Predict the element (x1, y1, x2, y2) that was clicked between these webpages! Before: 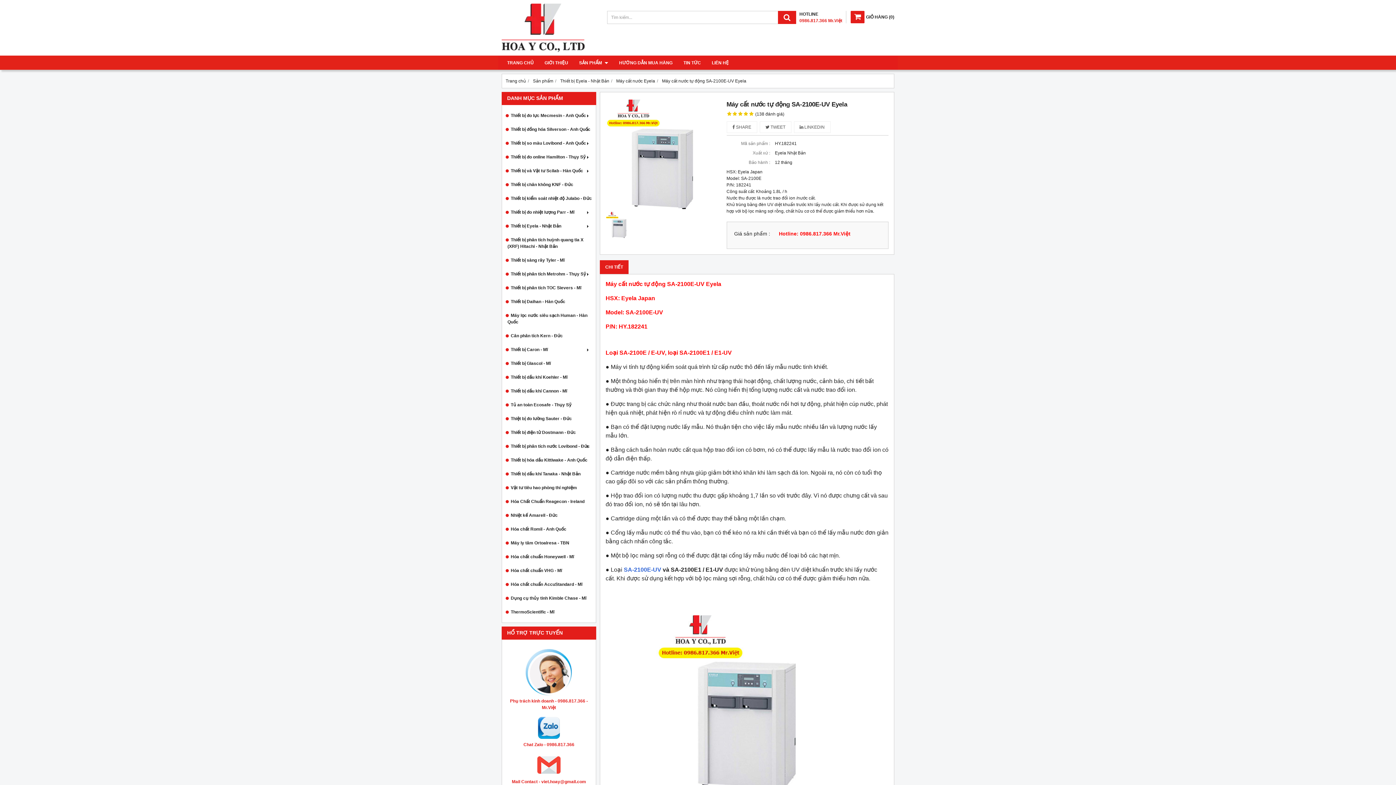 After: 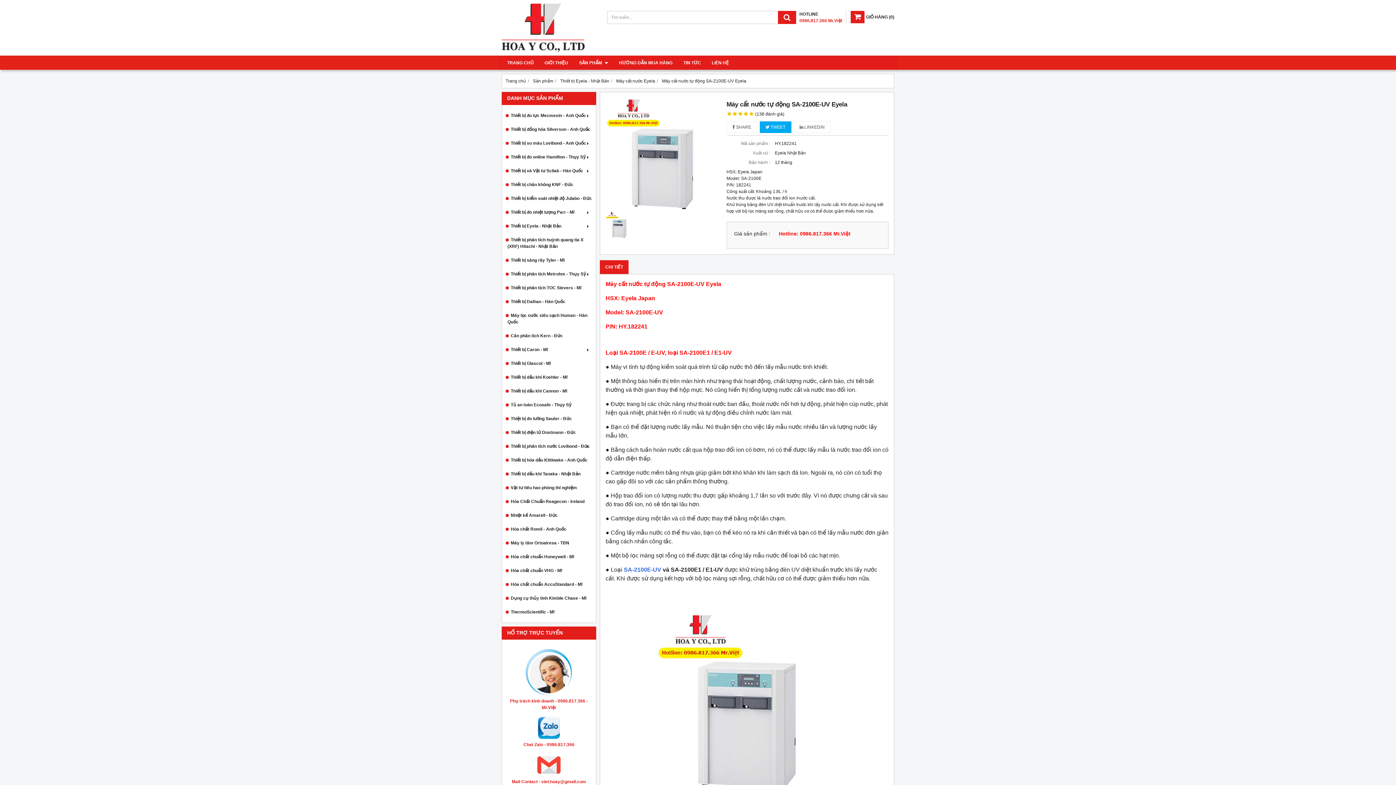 Action: label:  TWEET bbox: (759, 121, 791, 133)